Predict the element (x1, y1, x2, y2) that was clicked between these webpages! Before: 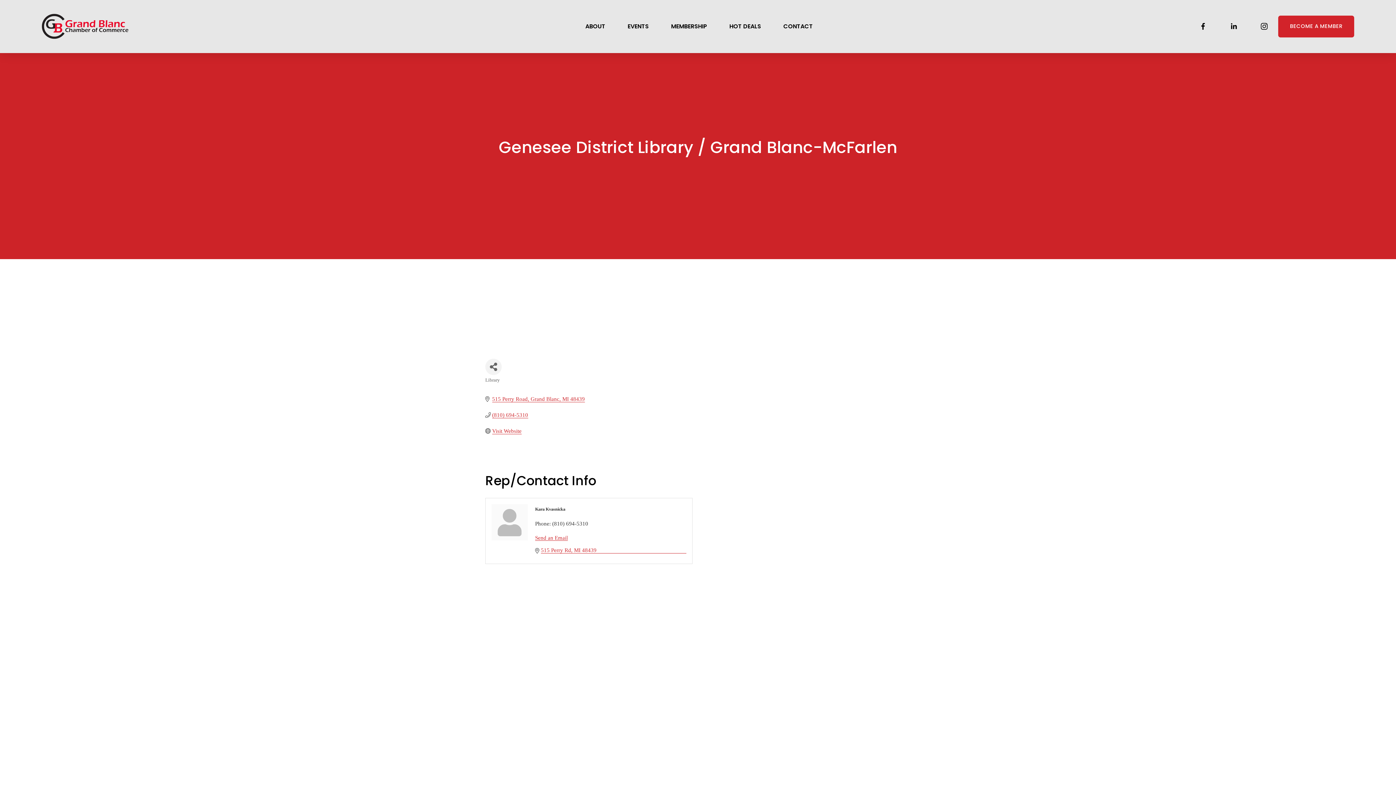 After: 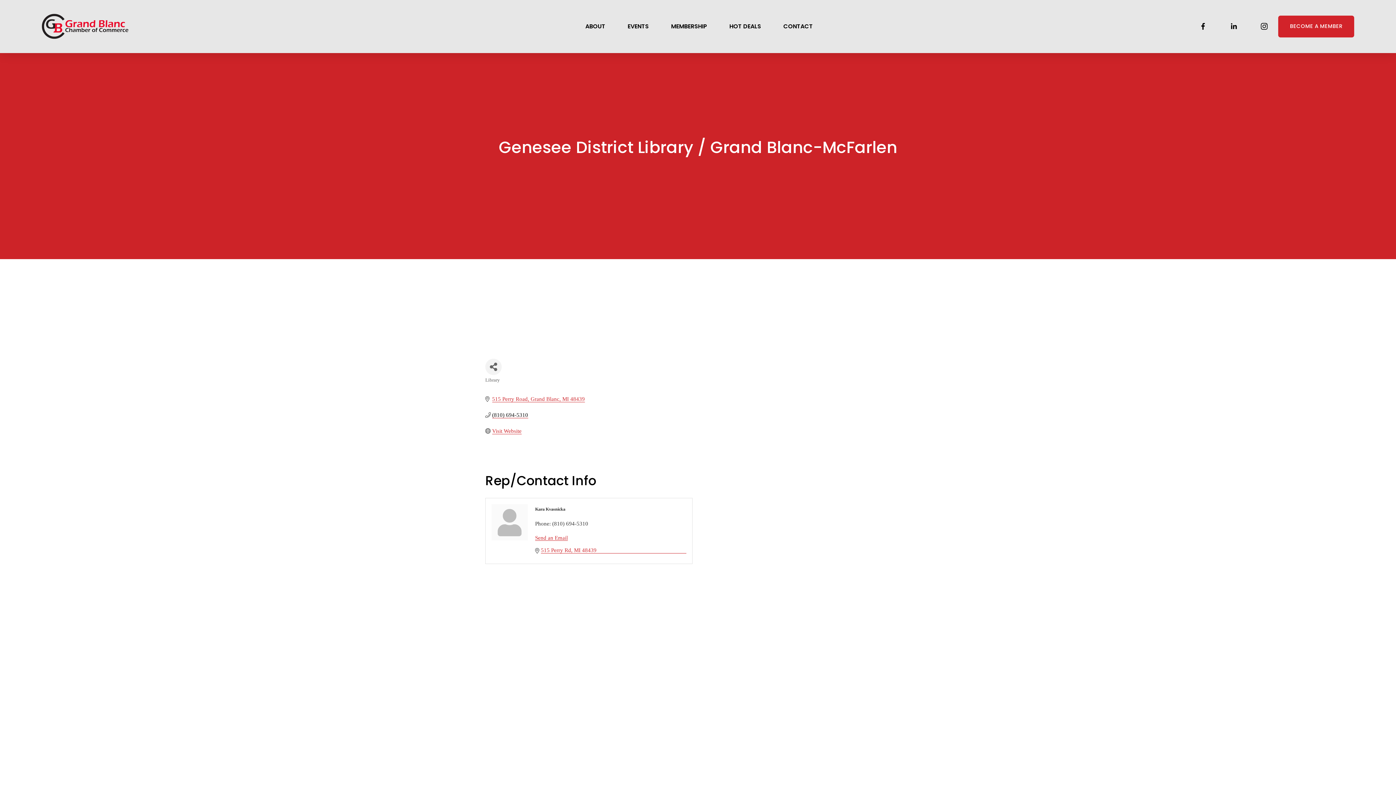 Action: label: (810) 694-5310 bbox: (492, 412, 528, 418)